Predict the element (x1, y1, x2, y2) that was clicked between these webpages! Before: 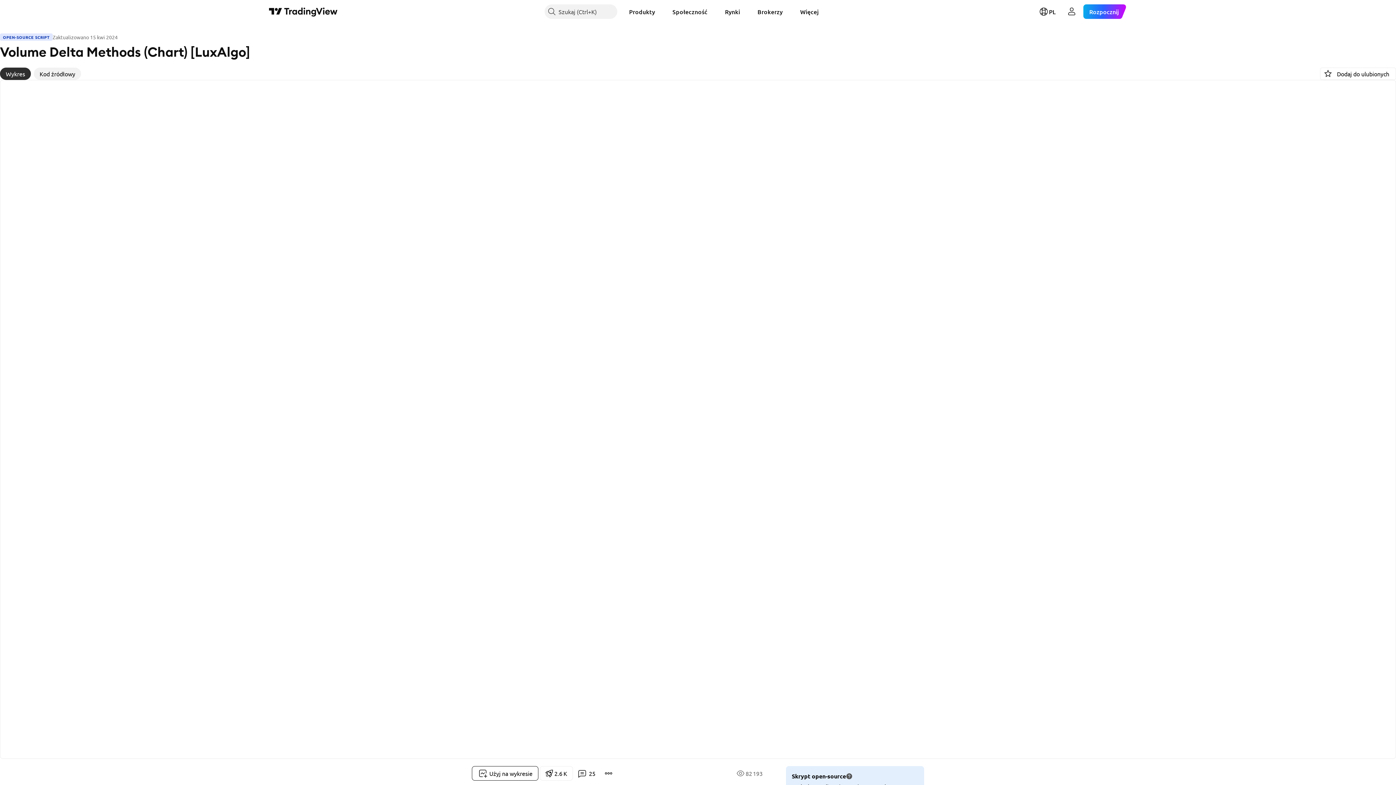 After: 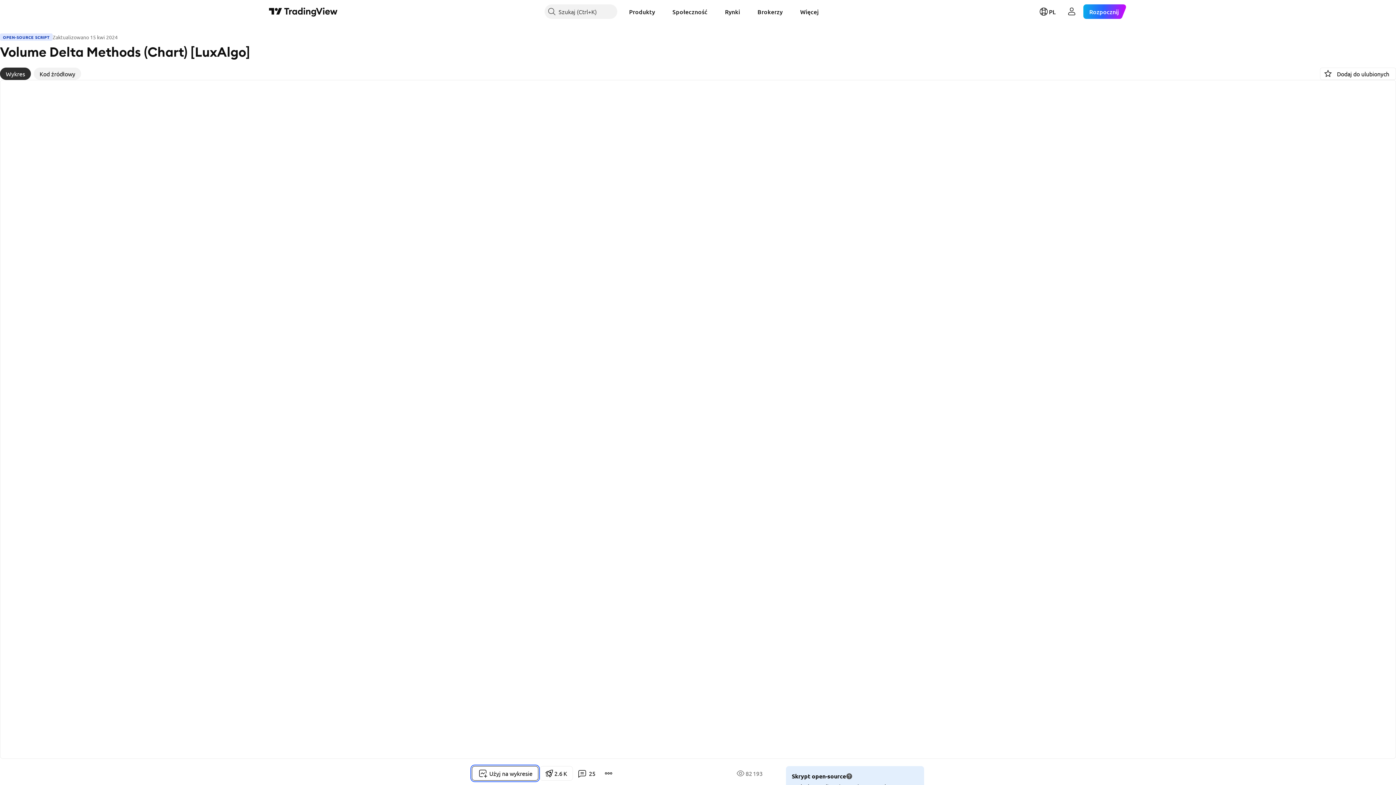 Action: bbox: (472, 766, 538, 781) label: Użyj na wykresie